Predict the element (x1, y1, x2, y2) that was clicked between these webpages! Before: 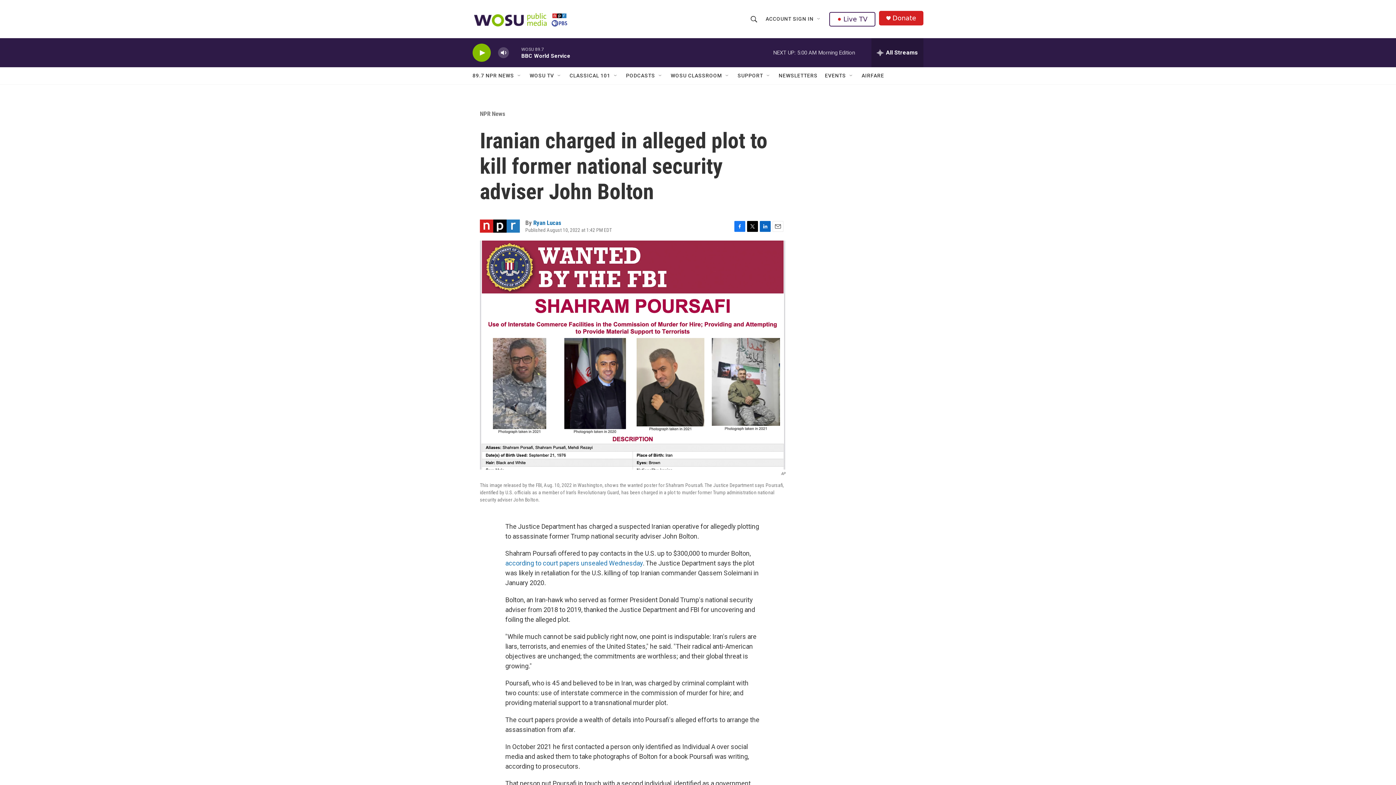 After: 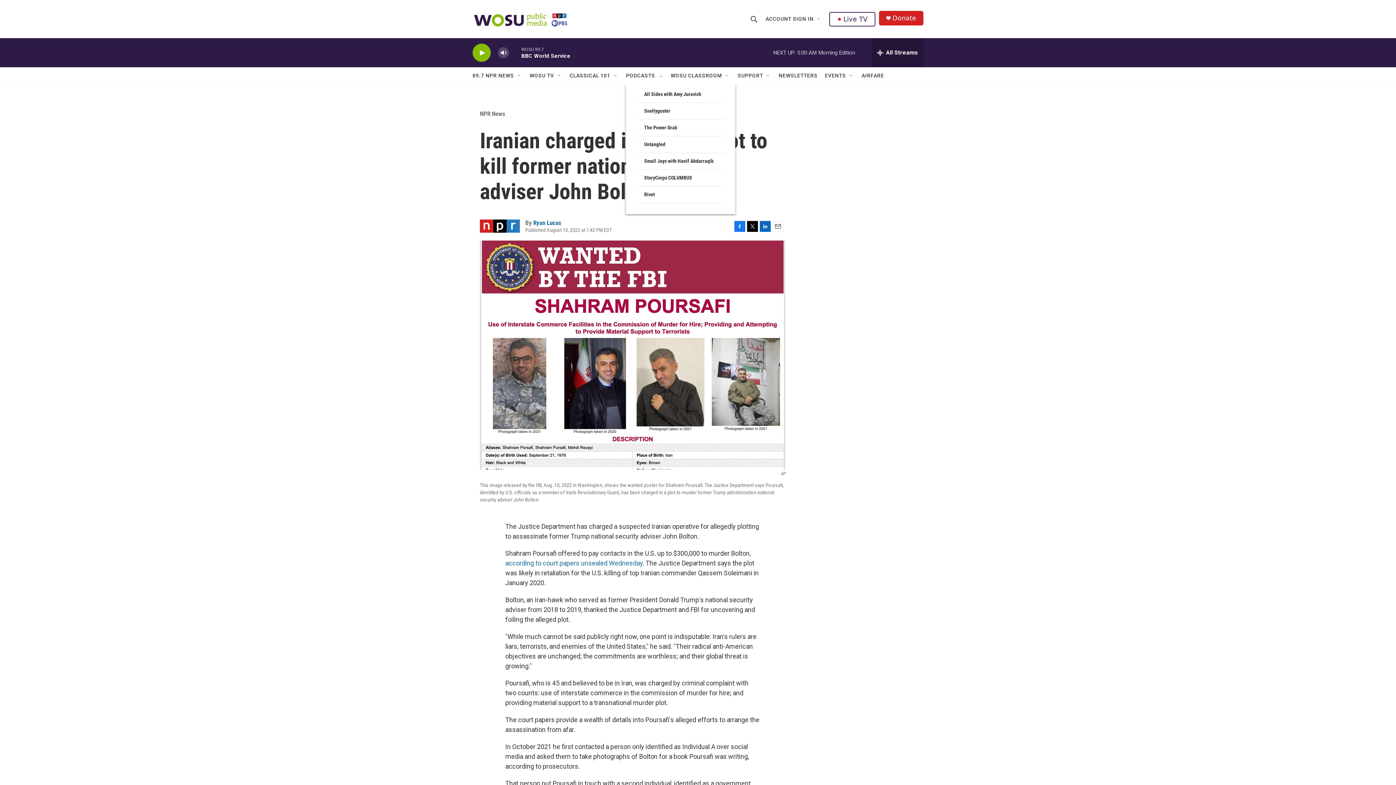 Action: bbox: (657, 72, 663, 78) label: Open Sub Navigation